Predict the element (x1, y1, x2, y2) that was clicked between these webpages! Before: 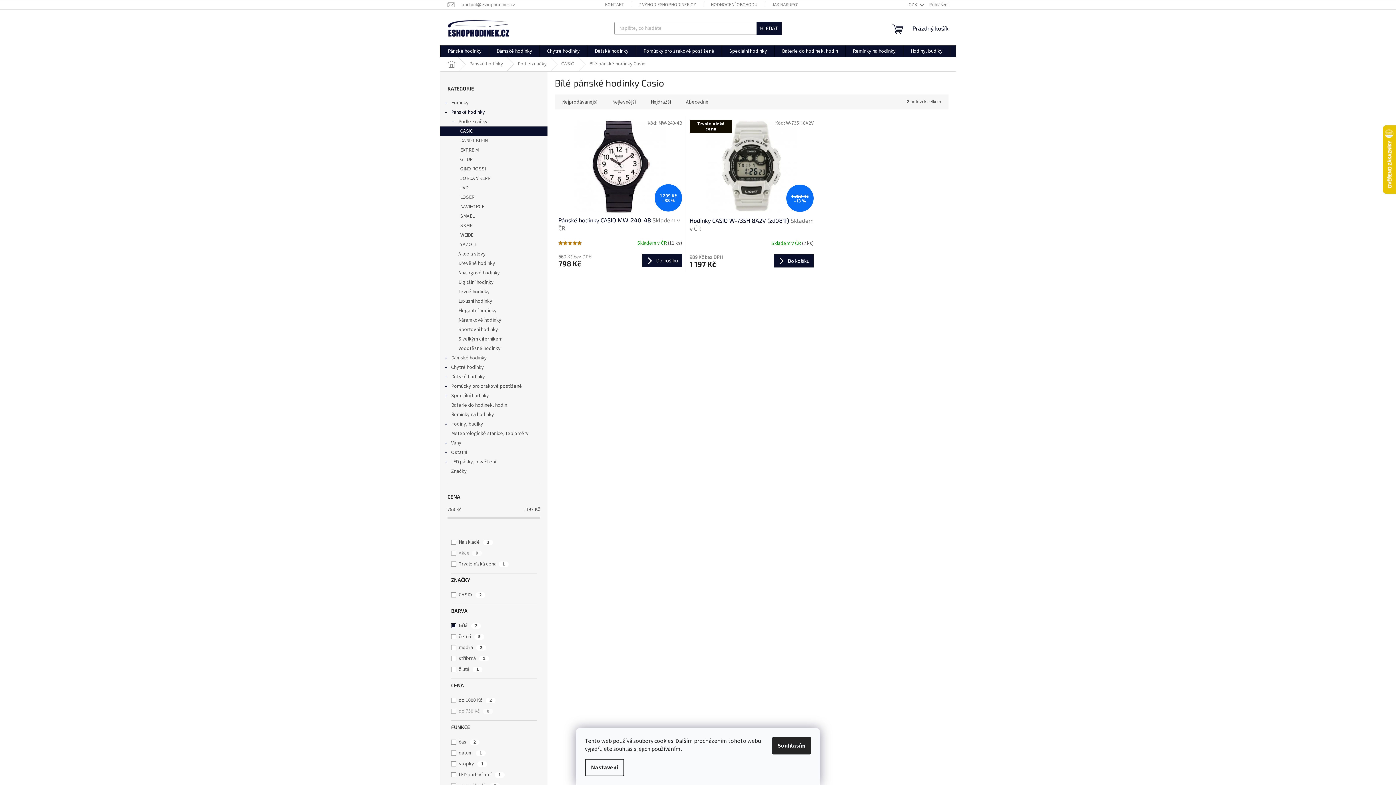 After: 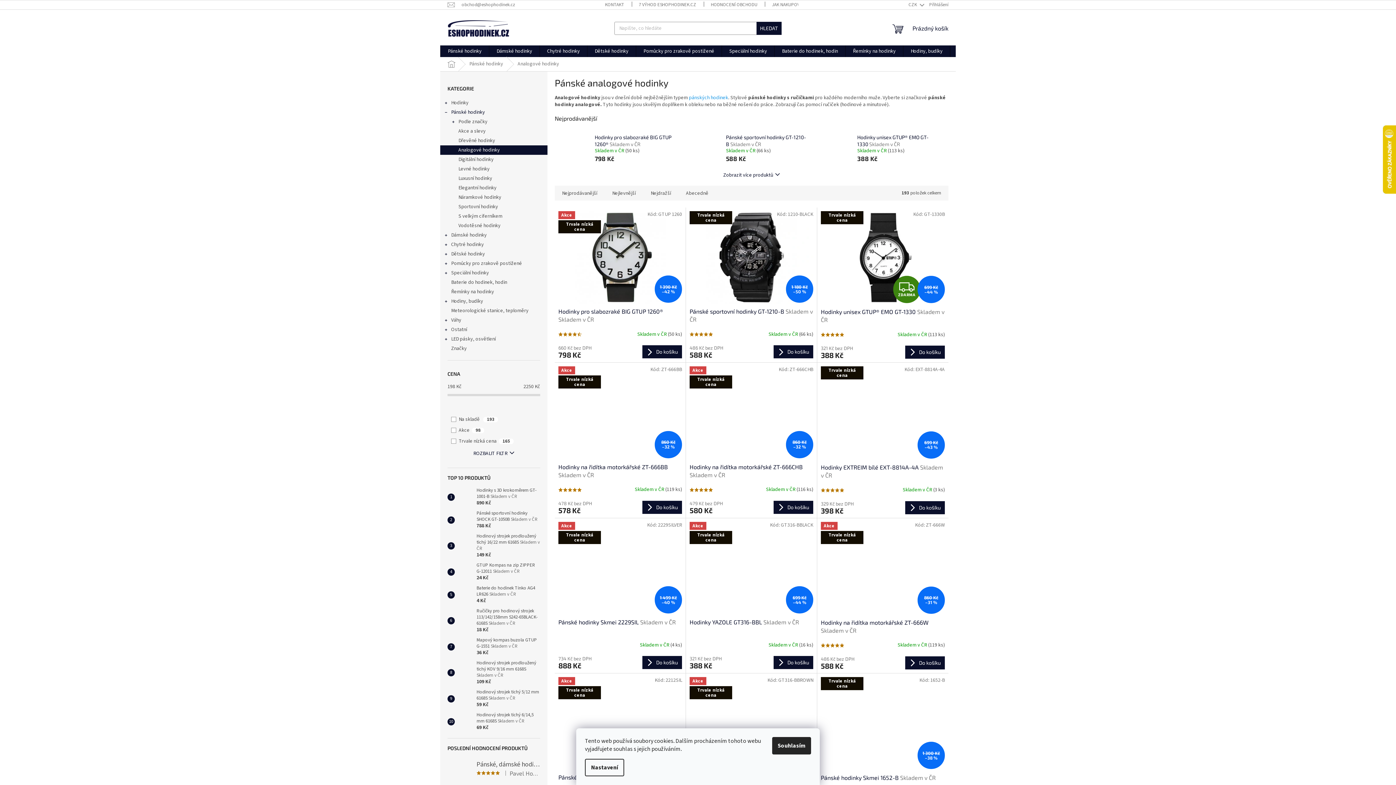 Action: label: Analogové hodinky bbox: (440, 268, 547, 277)